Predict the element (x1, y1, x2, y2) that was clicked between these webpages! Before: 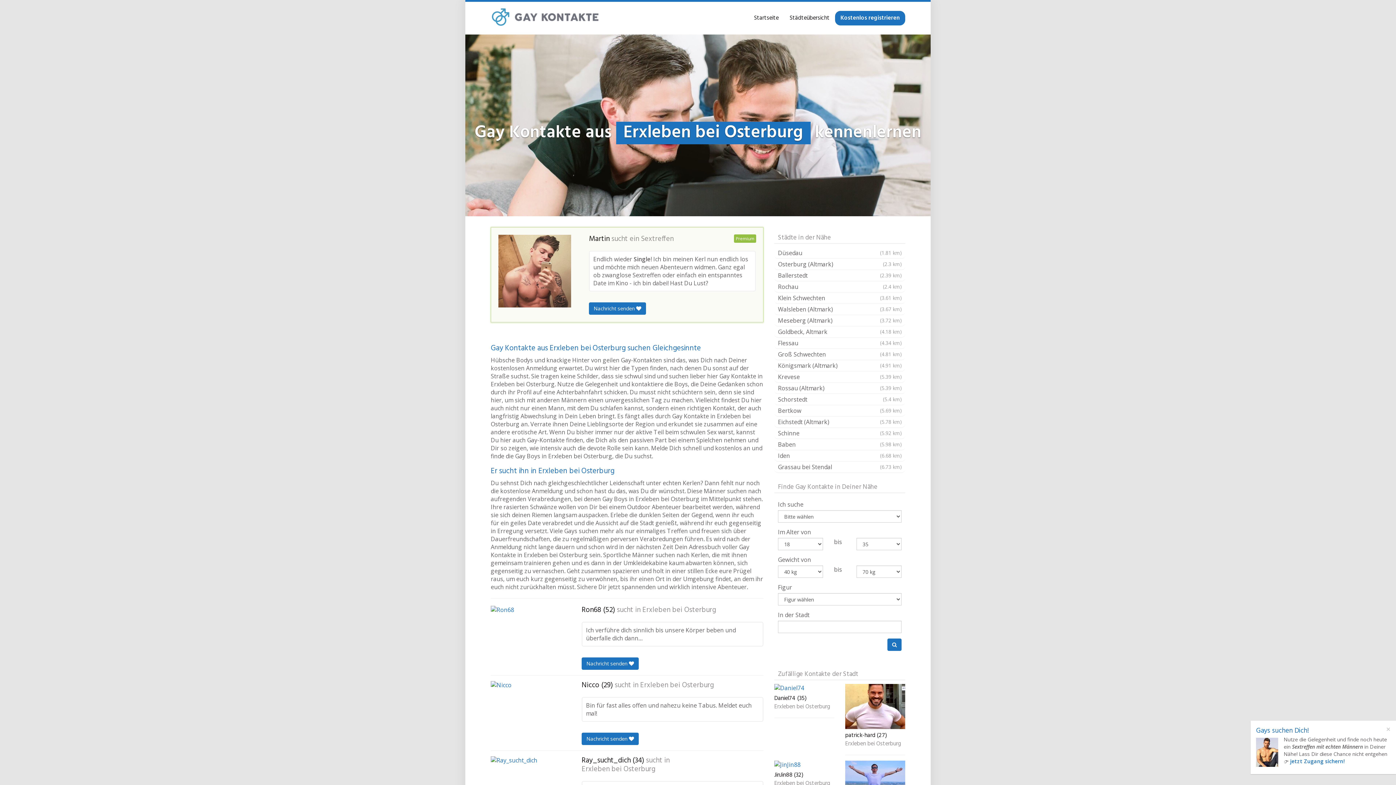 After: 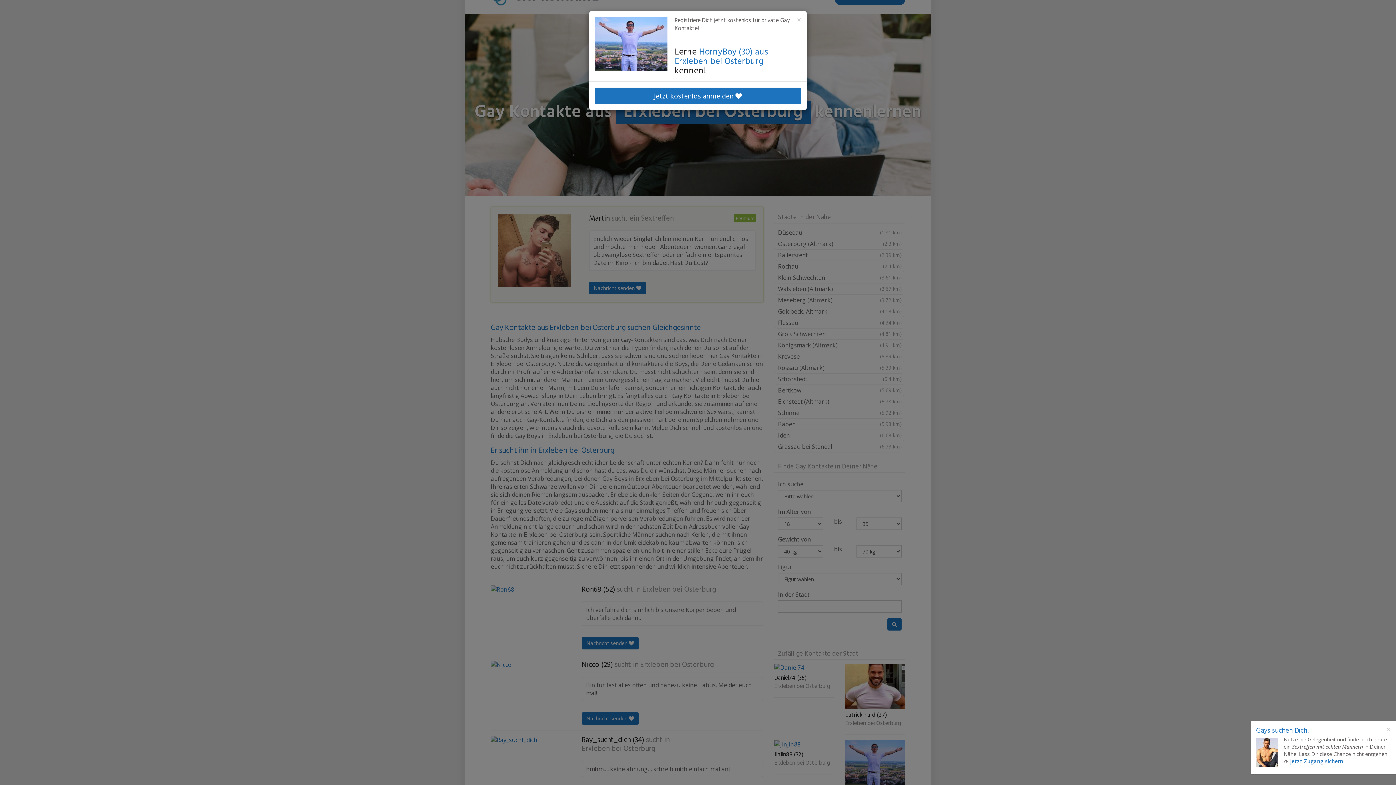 Action: bbox: (845, 760, 905, 805)